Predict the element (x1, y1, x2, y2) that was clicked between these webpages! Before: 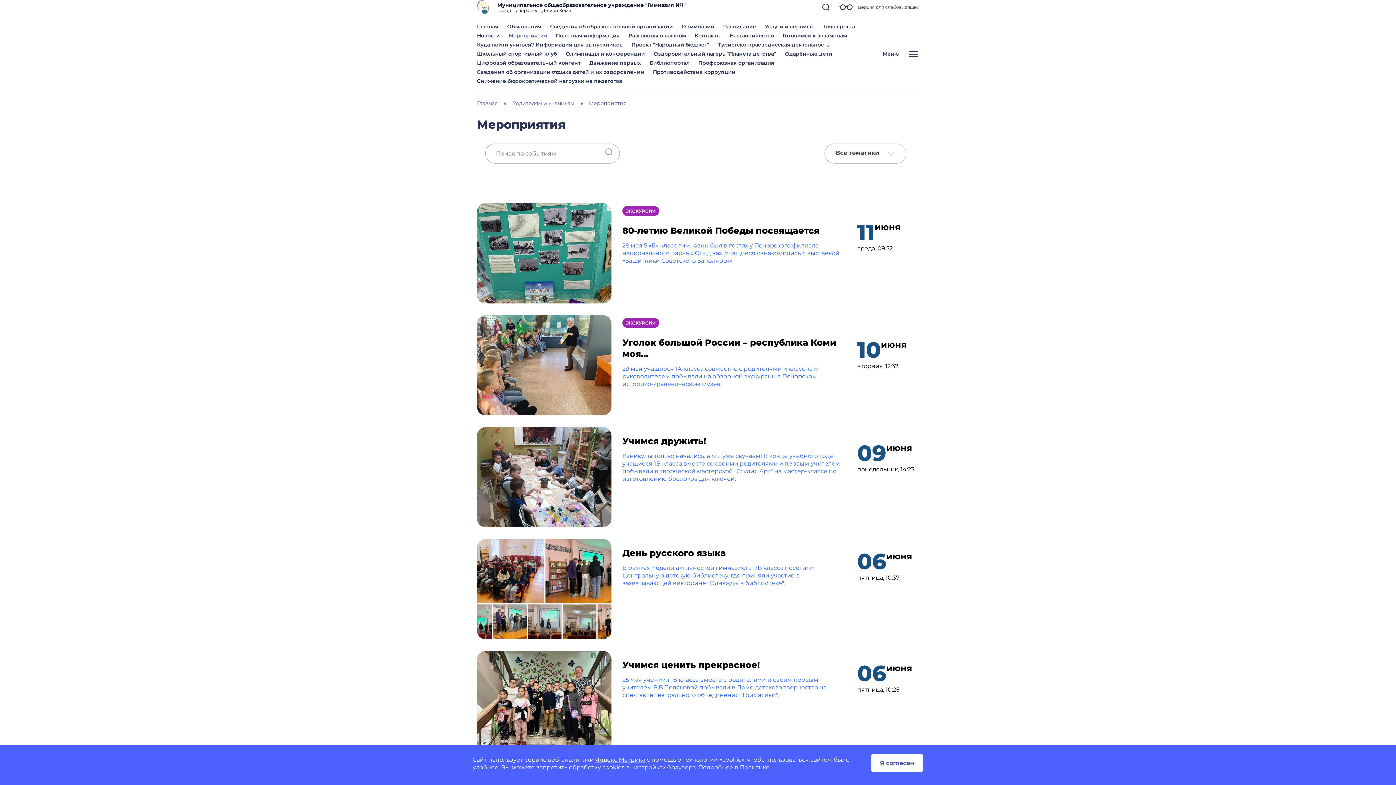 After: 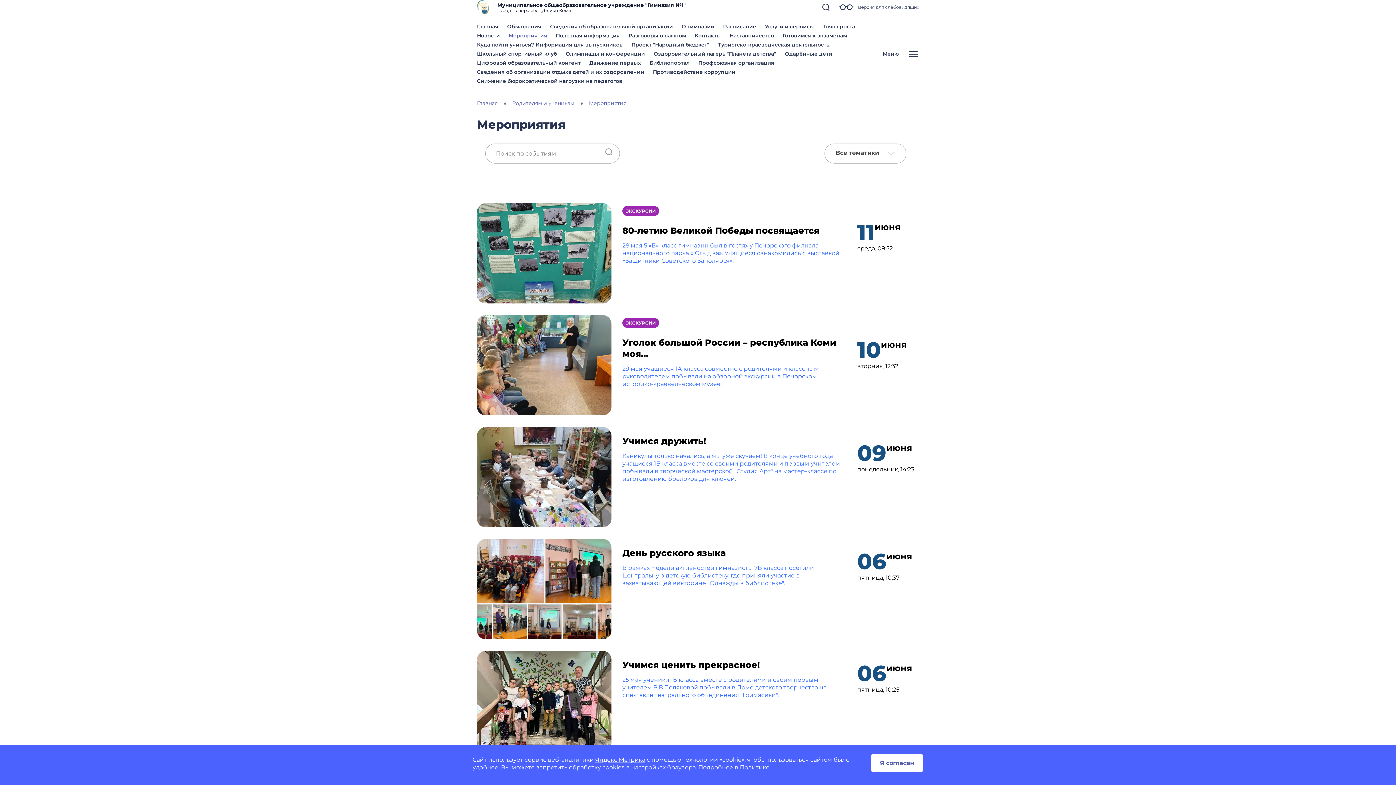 Action: bbox: (622, 564, 814, 586) label: В рамках Недели активностей гимназисты 7В класса посетили Центральную детскую библиотеку, где приняли участие в захватывающей викторине "Однажды в библиотеке".